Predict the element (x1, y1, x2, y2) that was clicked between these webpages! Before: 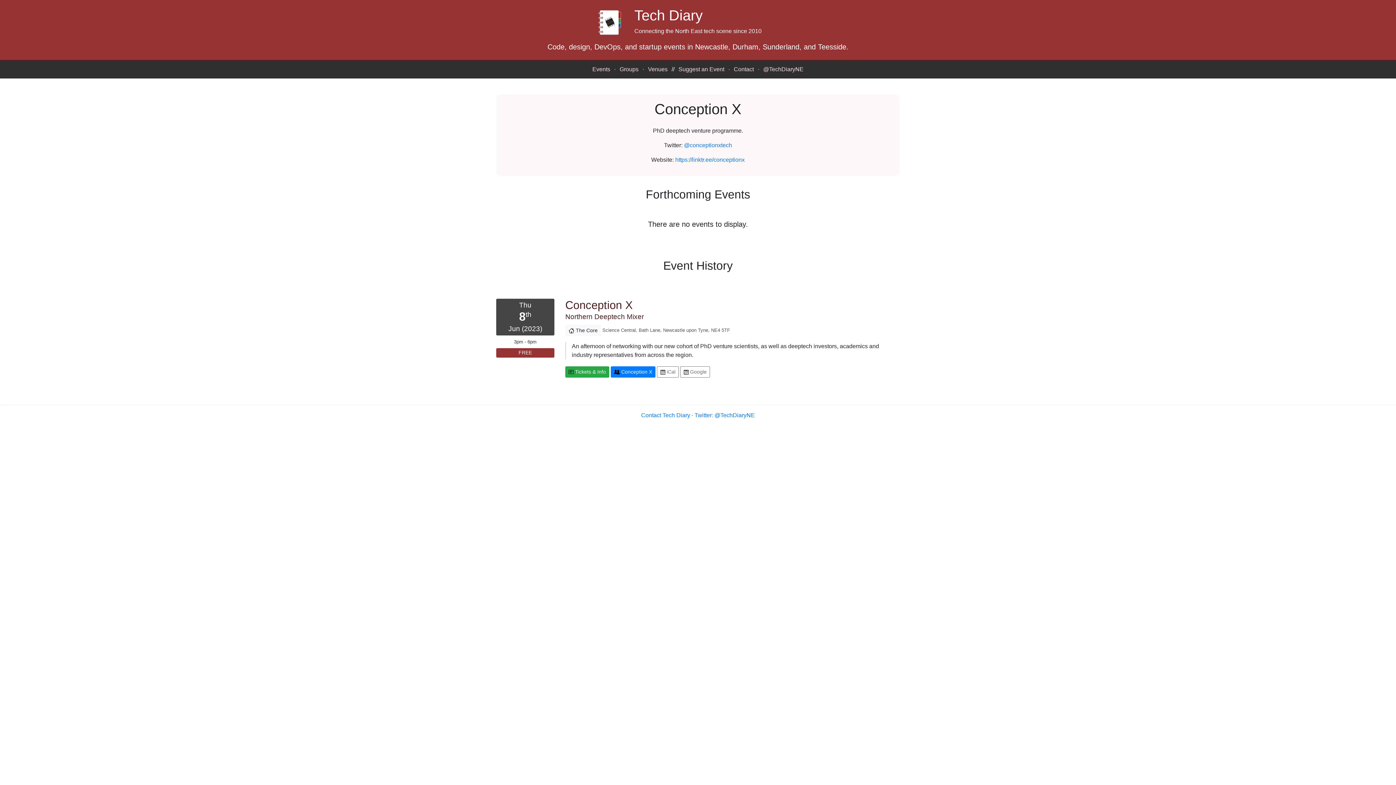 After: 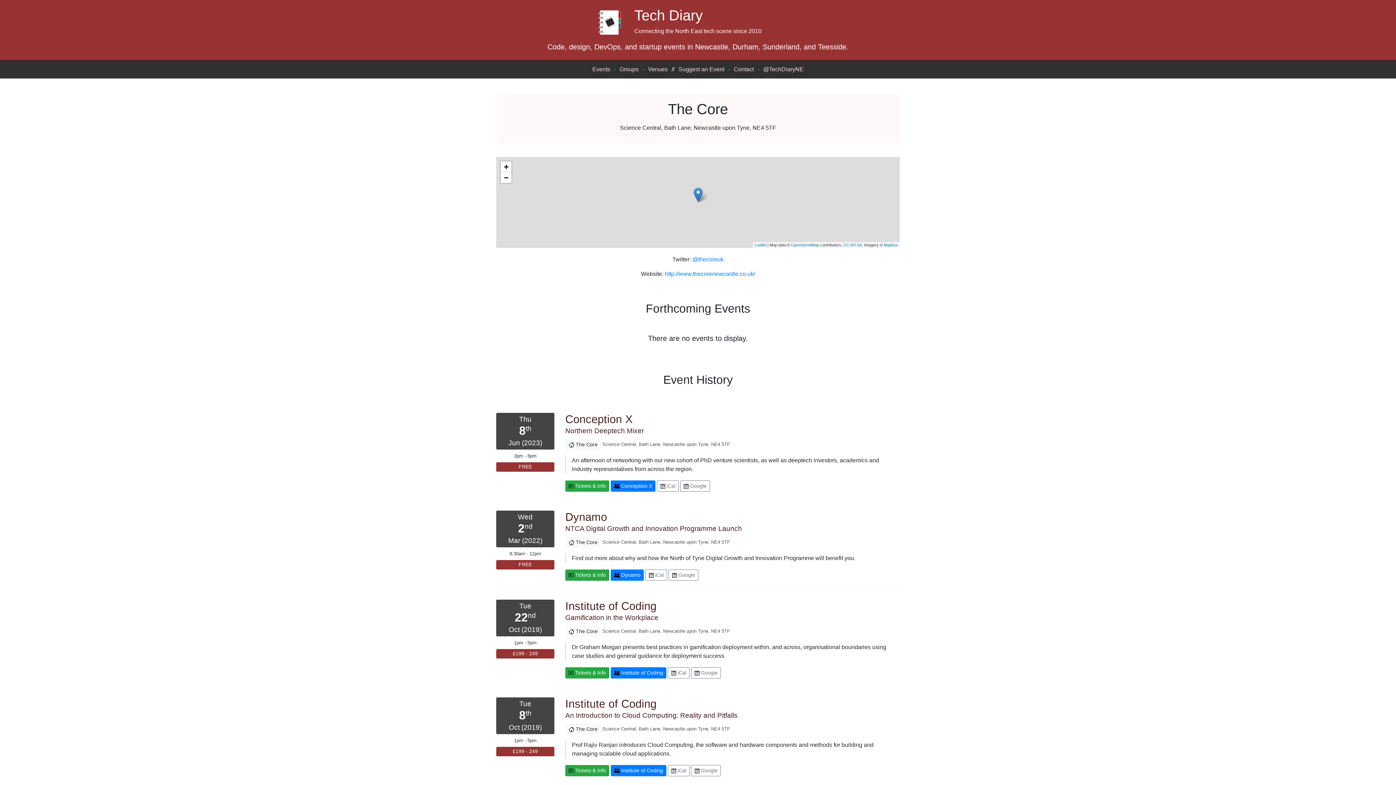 Action: label:  The Core bbox: (565, 325, 601, 336)